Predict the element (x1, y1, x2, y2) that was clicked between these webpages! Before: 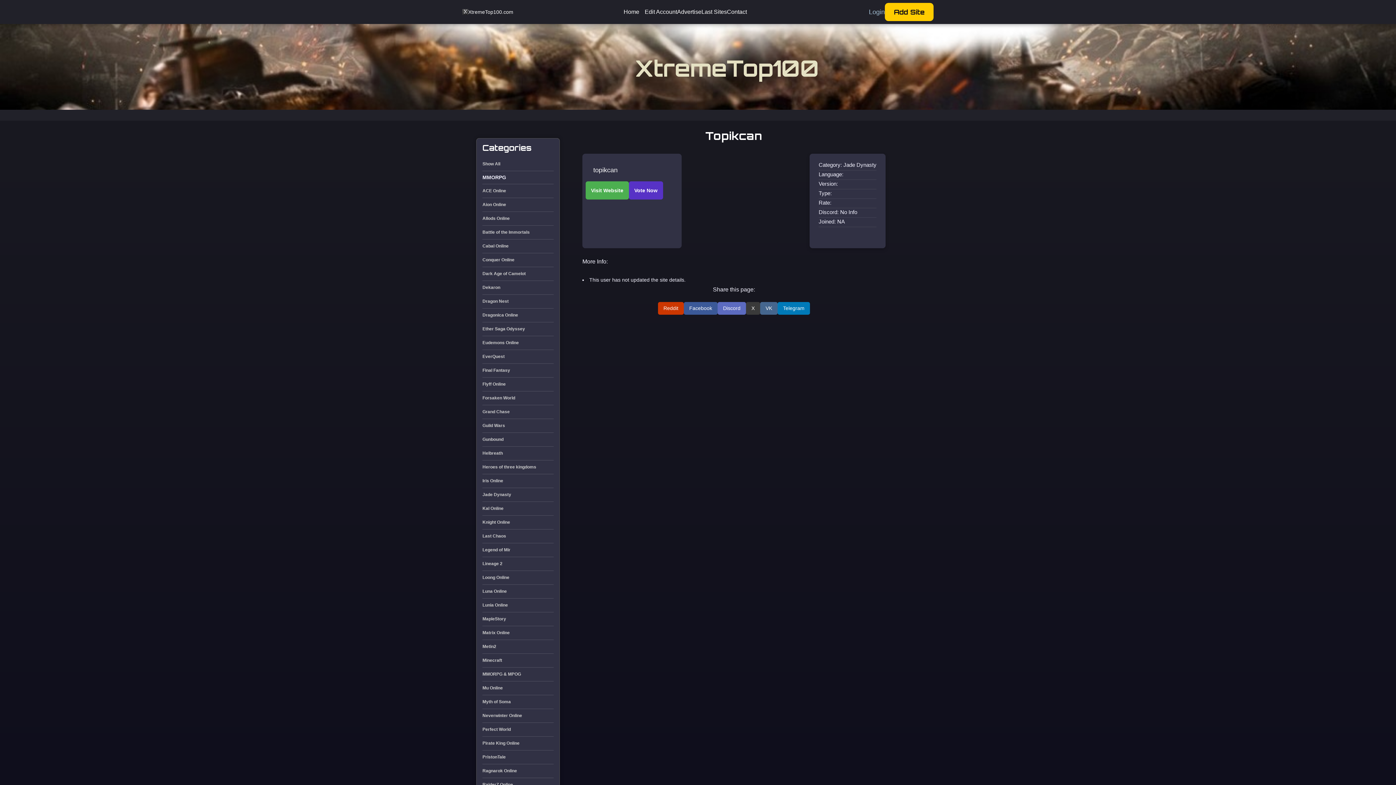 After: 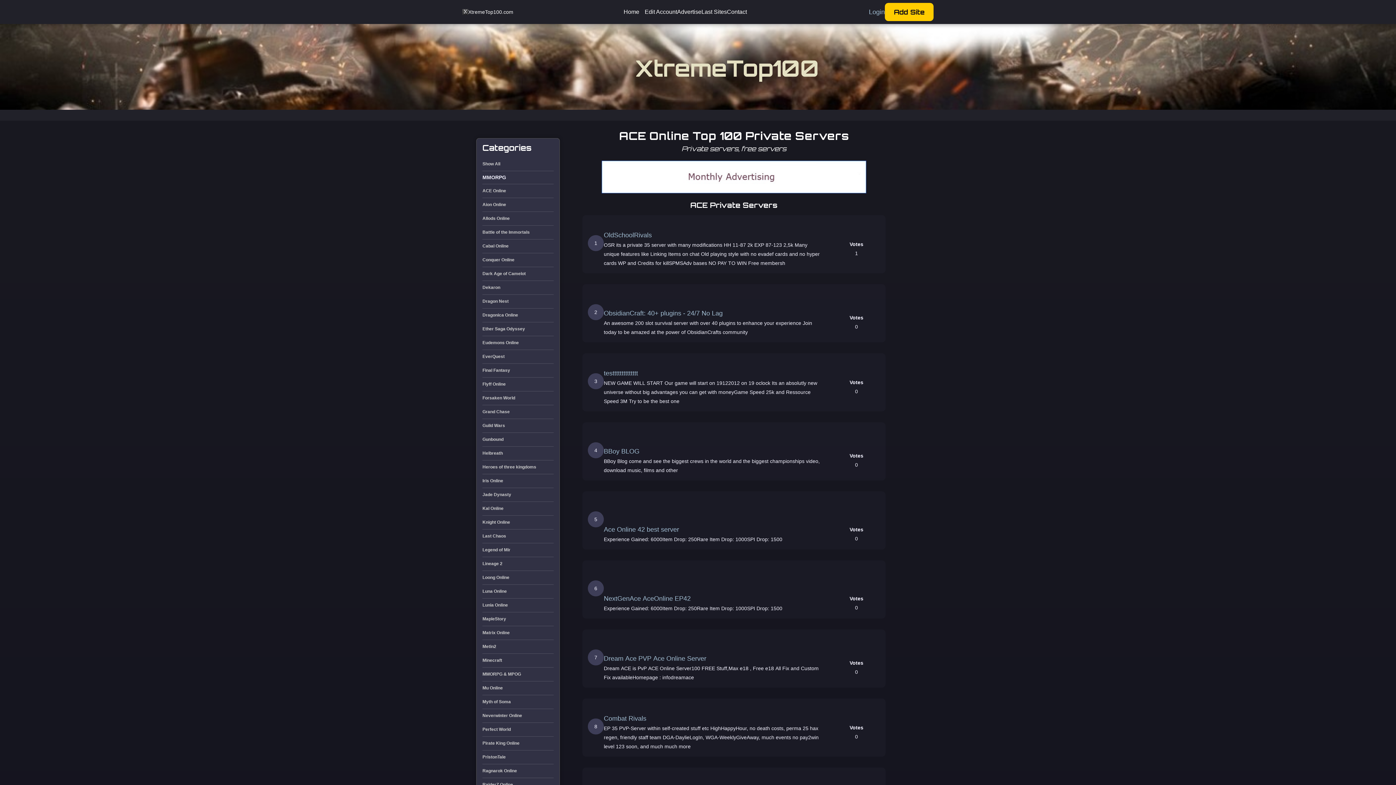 Action: label: ACE Online bbox: (482, 186, 553, 196)